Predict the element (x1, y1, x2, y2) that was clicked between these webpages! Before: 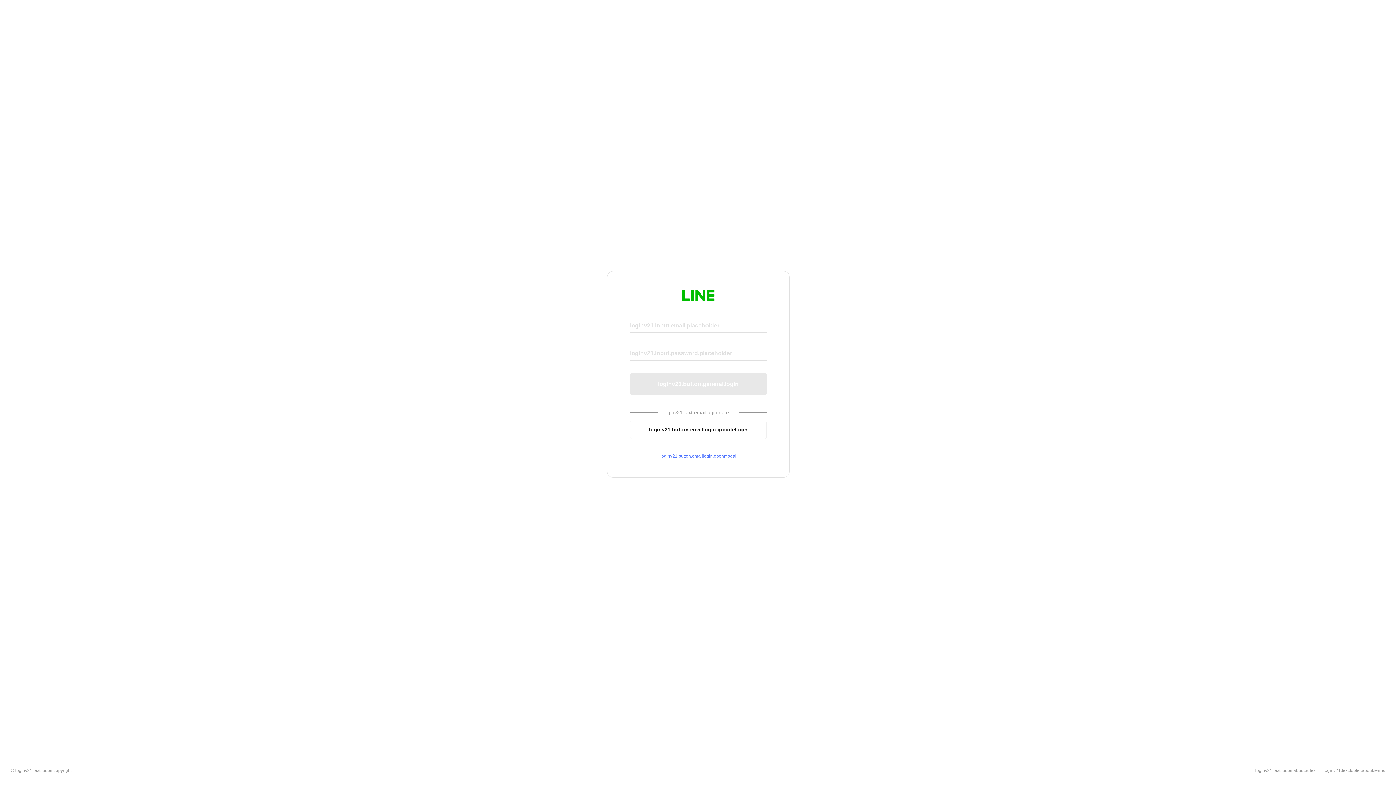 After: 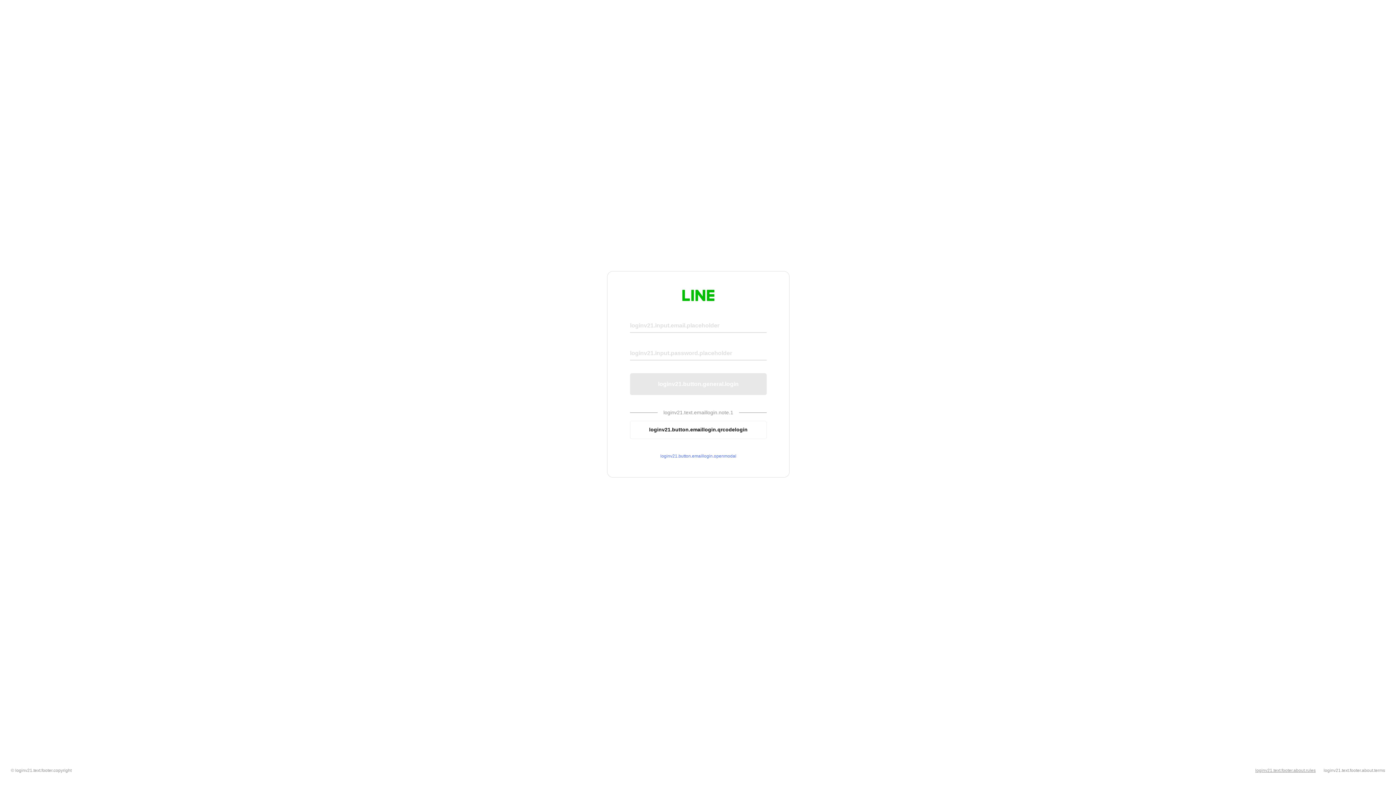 Action: bbox: (1255, 768, 1316, 773) label: loginv21.text.footer.about.rules